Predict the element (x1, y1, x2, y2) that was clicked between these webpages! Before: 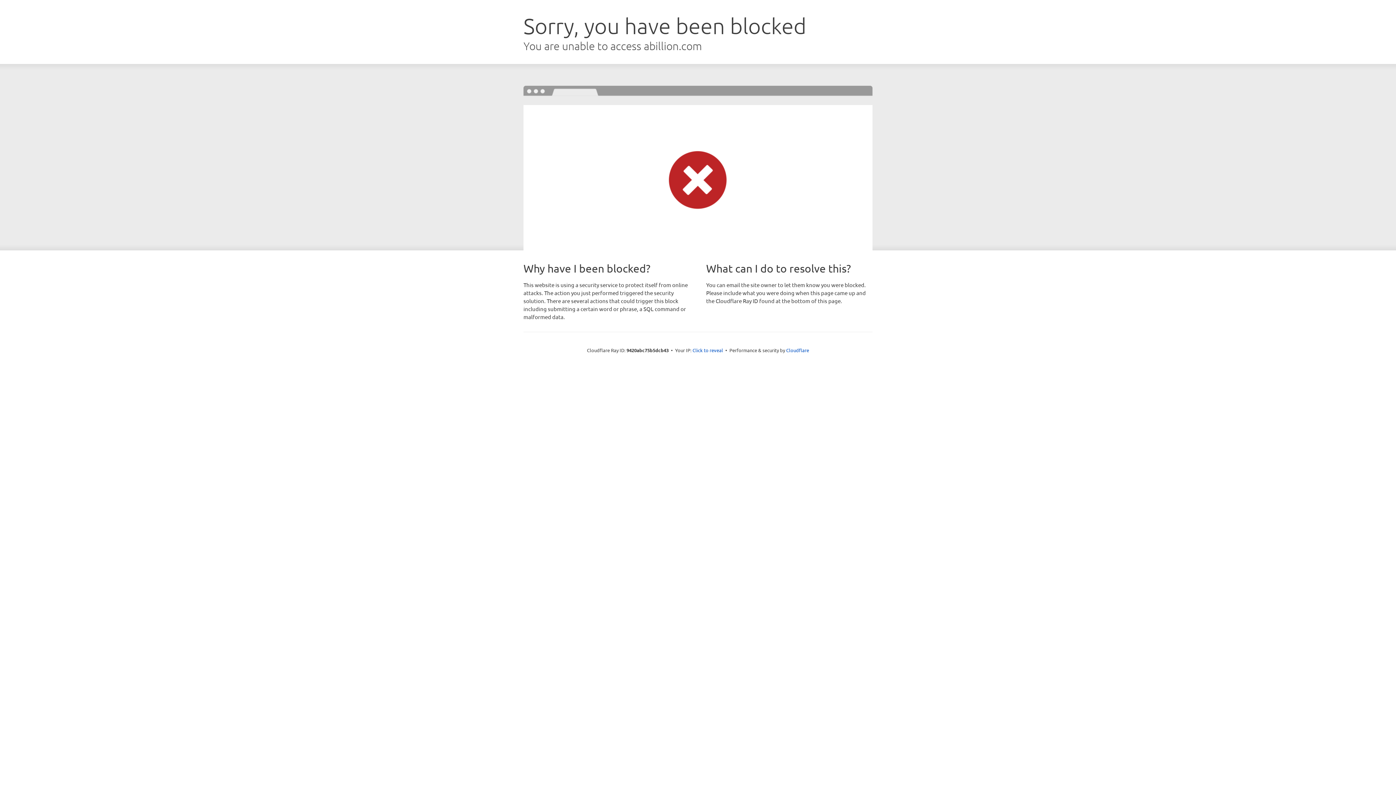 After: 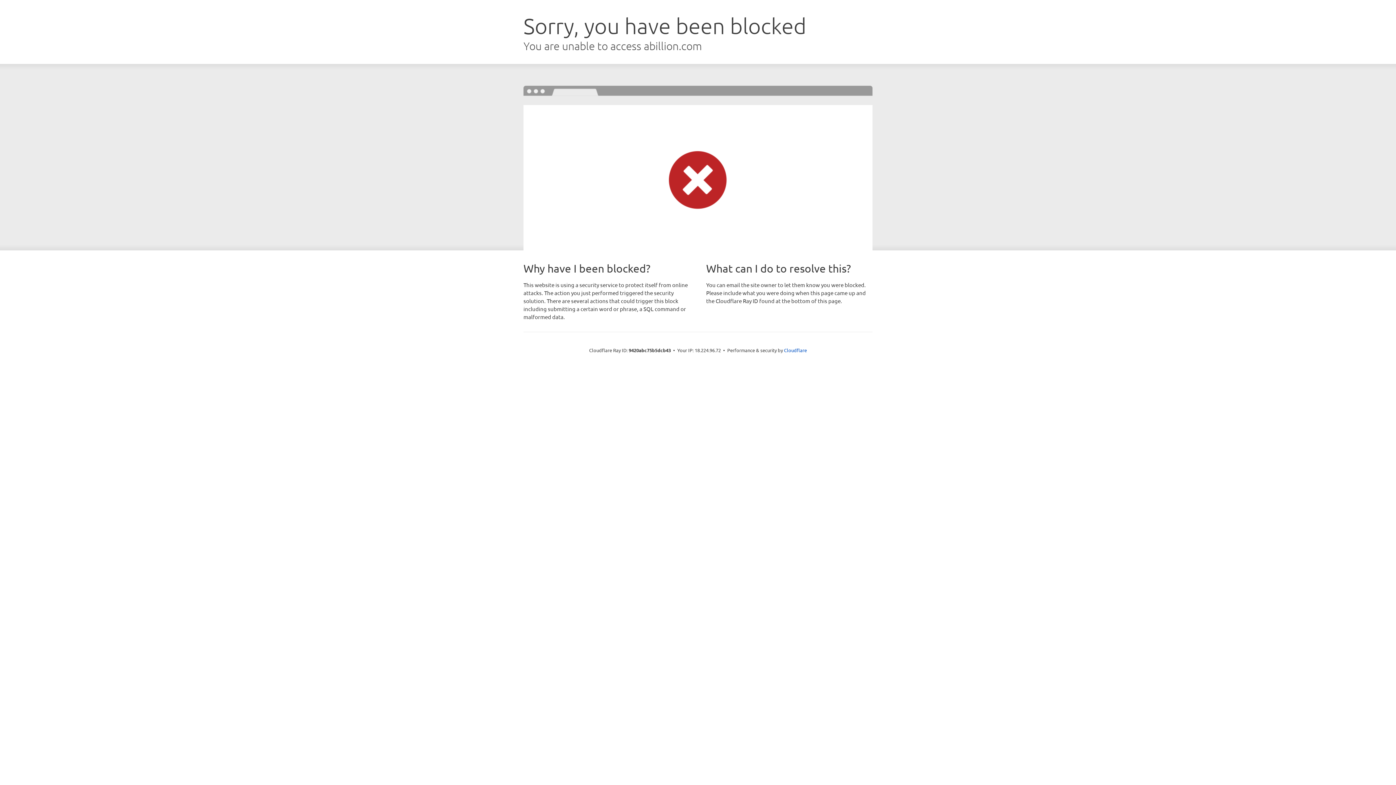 Action: bbox: (692, 346, 723, 353) label: Click to reveal